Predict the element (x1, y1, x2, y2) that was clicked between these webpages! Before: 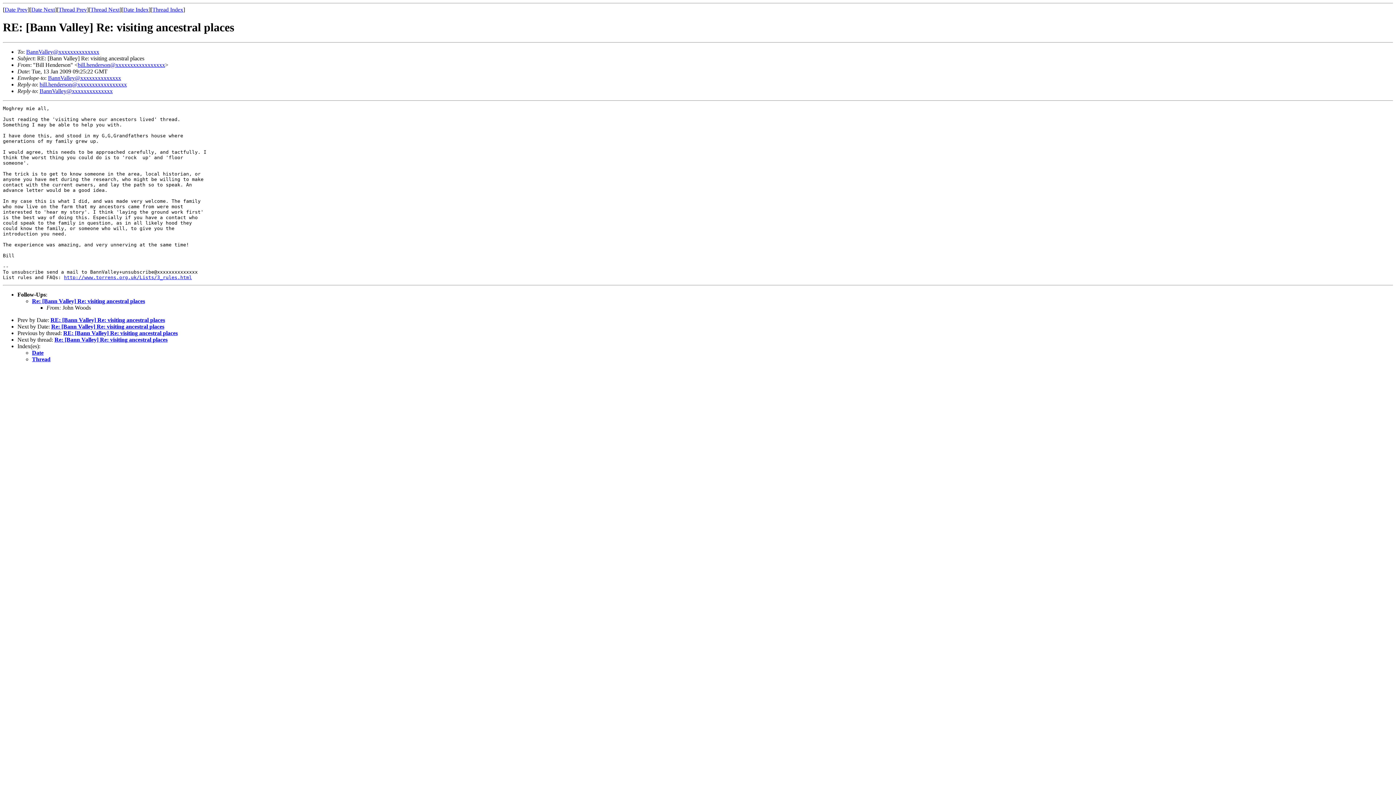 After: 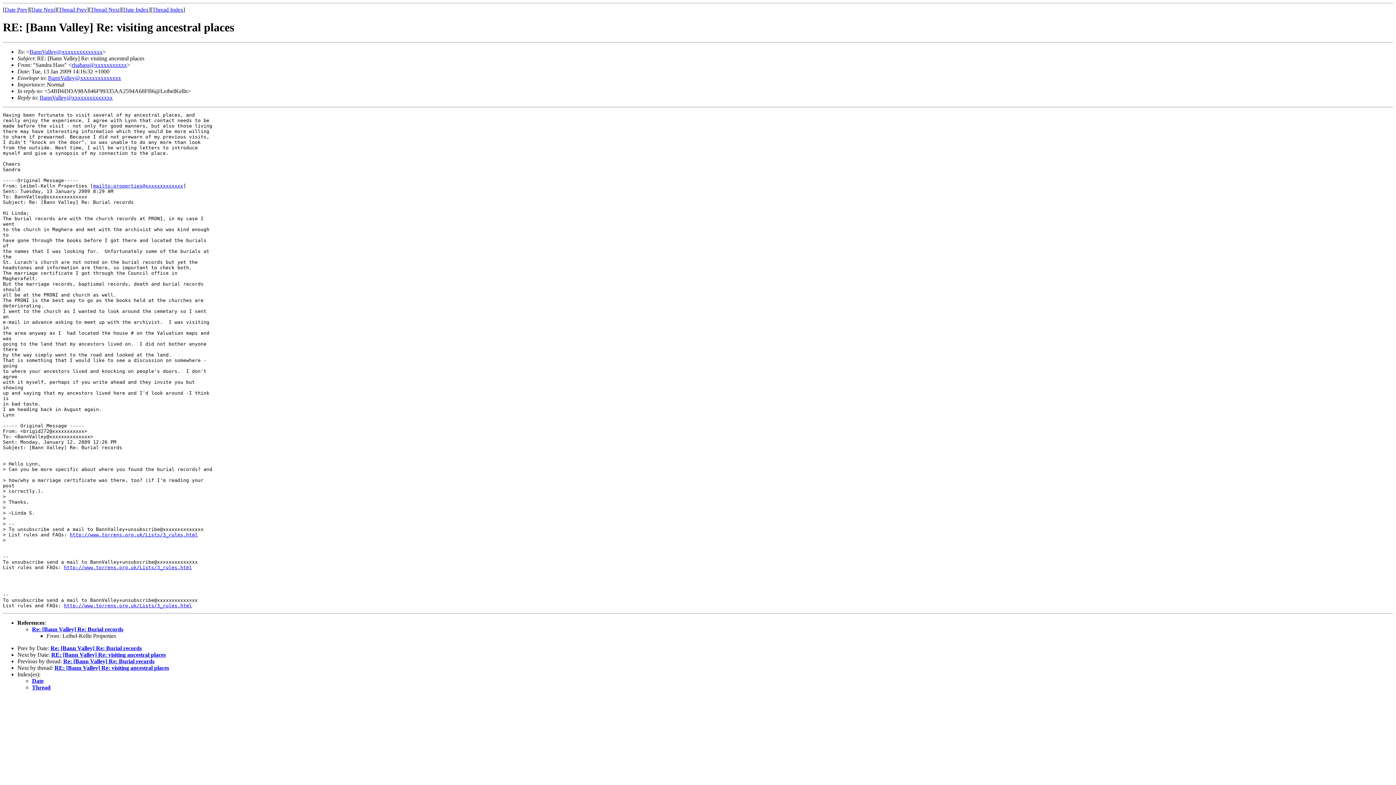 Action: label: Date Prev bbox: (4, 6, 27, 12)